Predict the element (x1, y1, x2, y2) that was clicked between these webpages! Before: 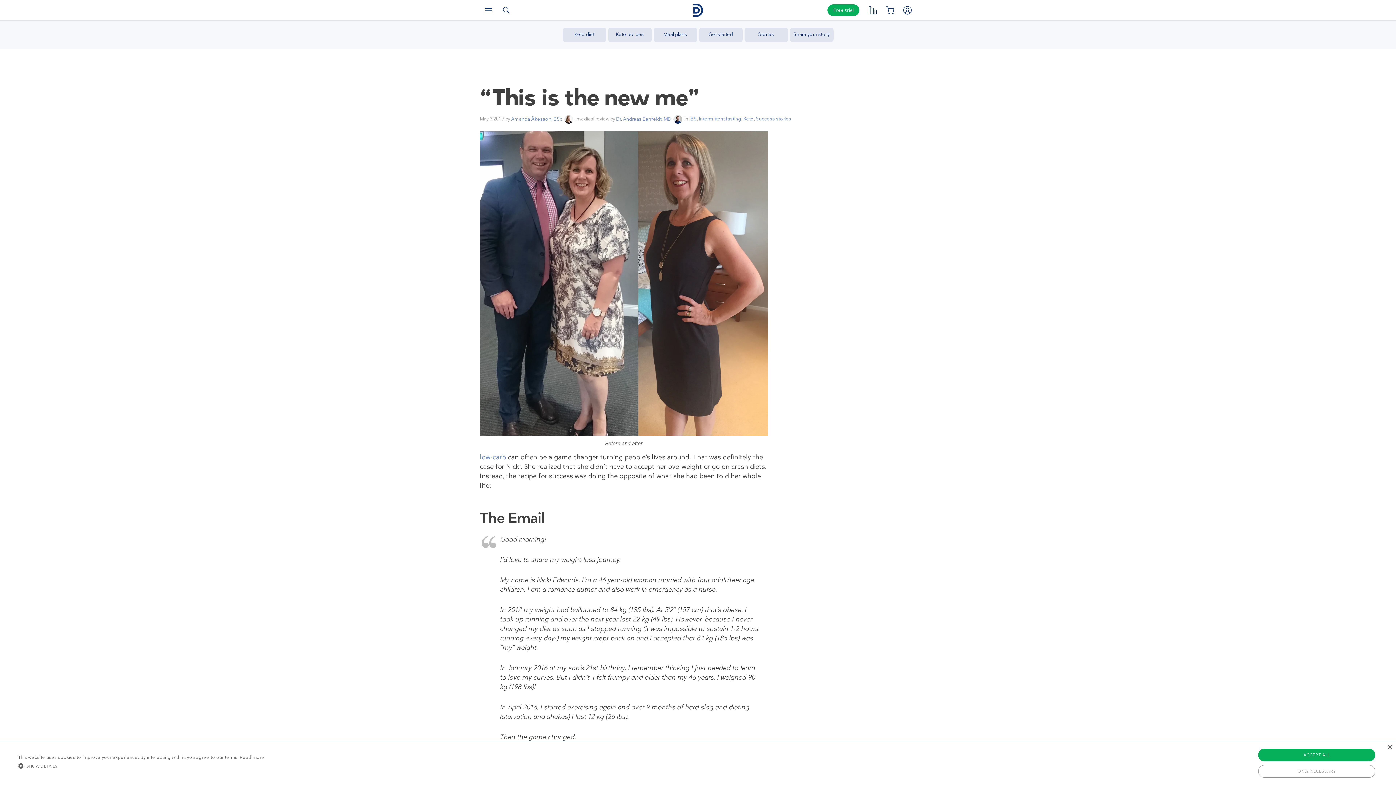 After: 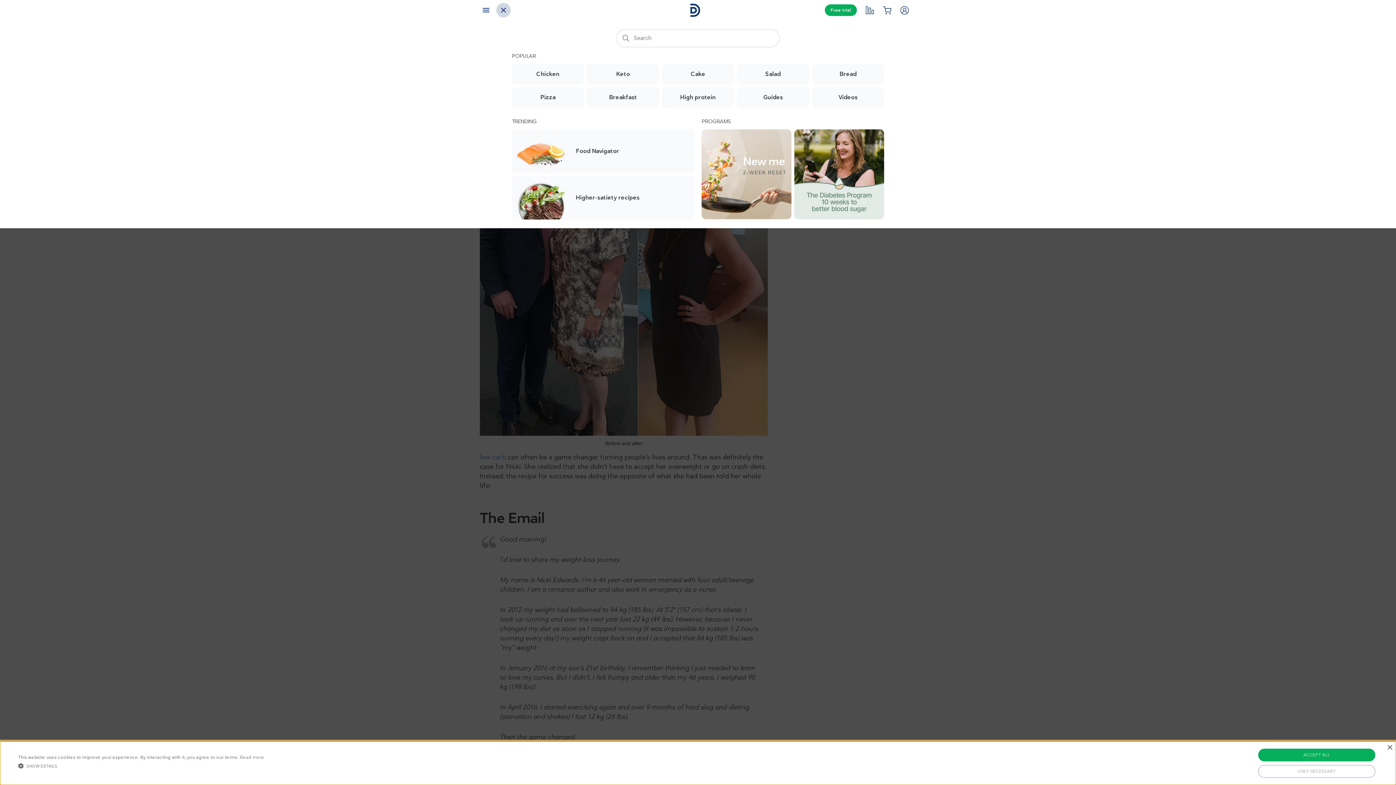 Action: label: Search bbox: (498, 2, 513, 17)